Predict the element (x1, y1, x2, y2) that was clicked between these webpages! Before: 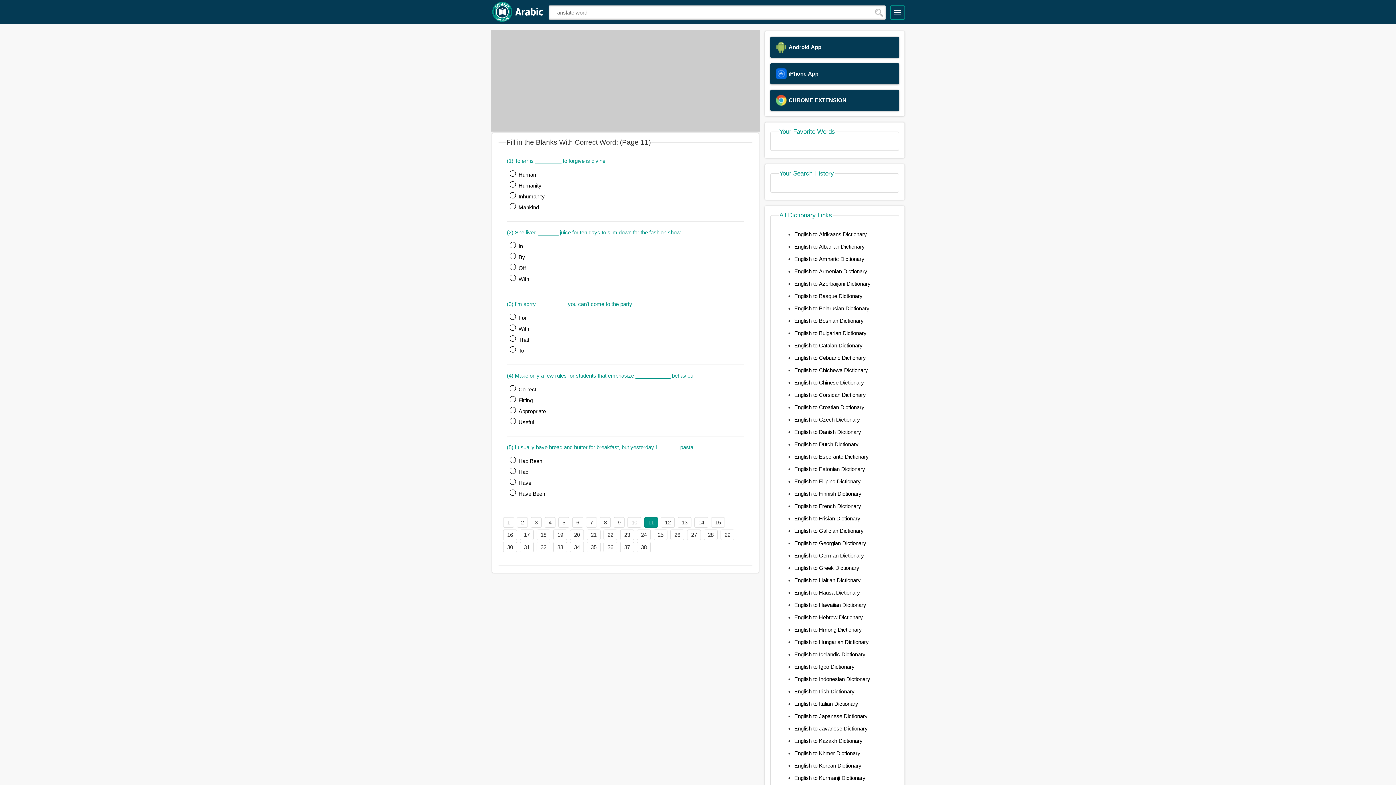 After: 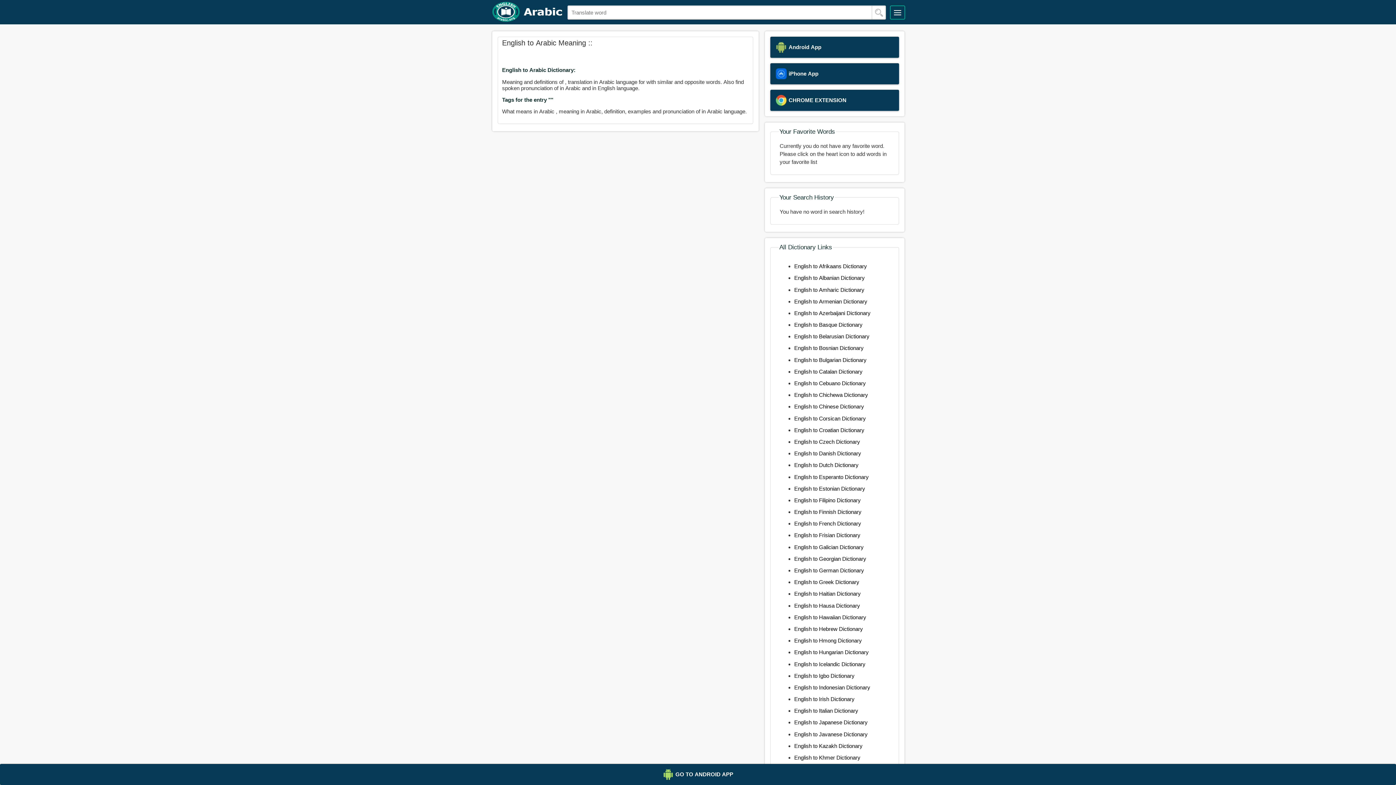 Action: bbox: (871, 5, 886, 19)